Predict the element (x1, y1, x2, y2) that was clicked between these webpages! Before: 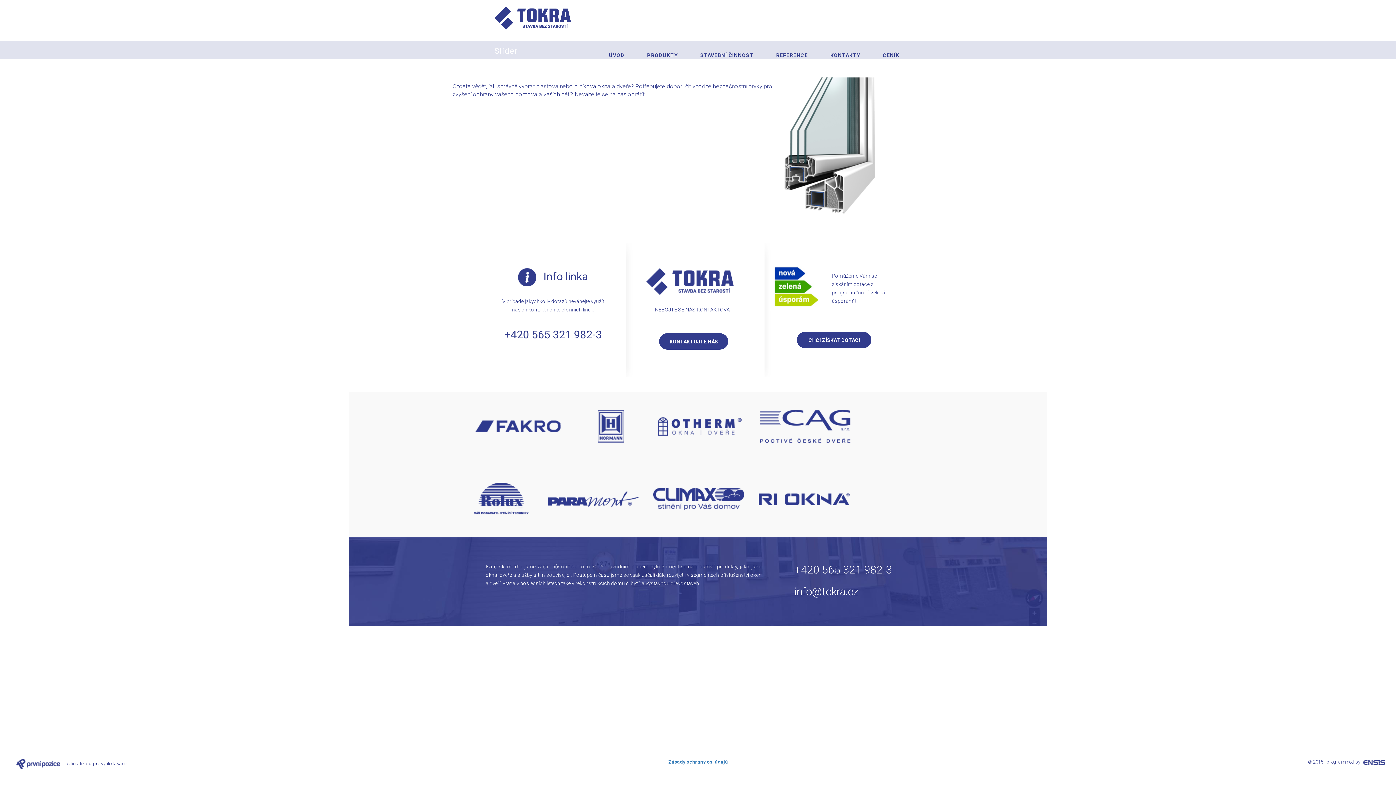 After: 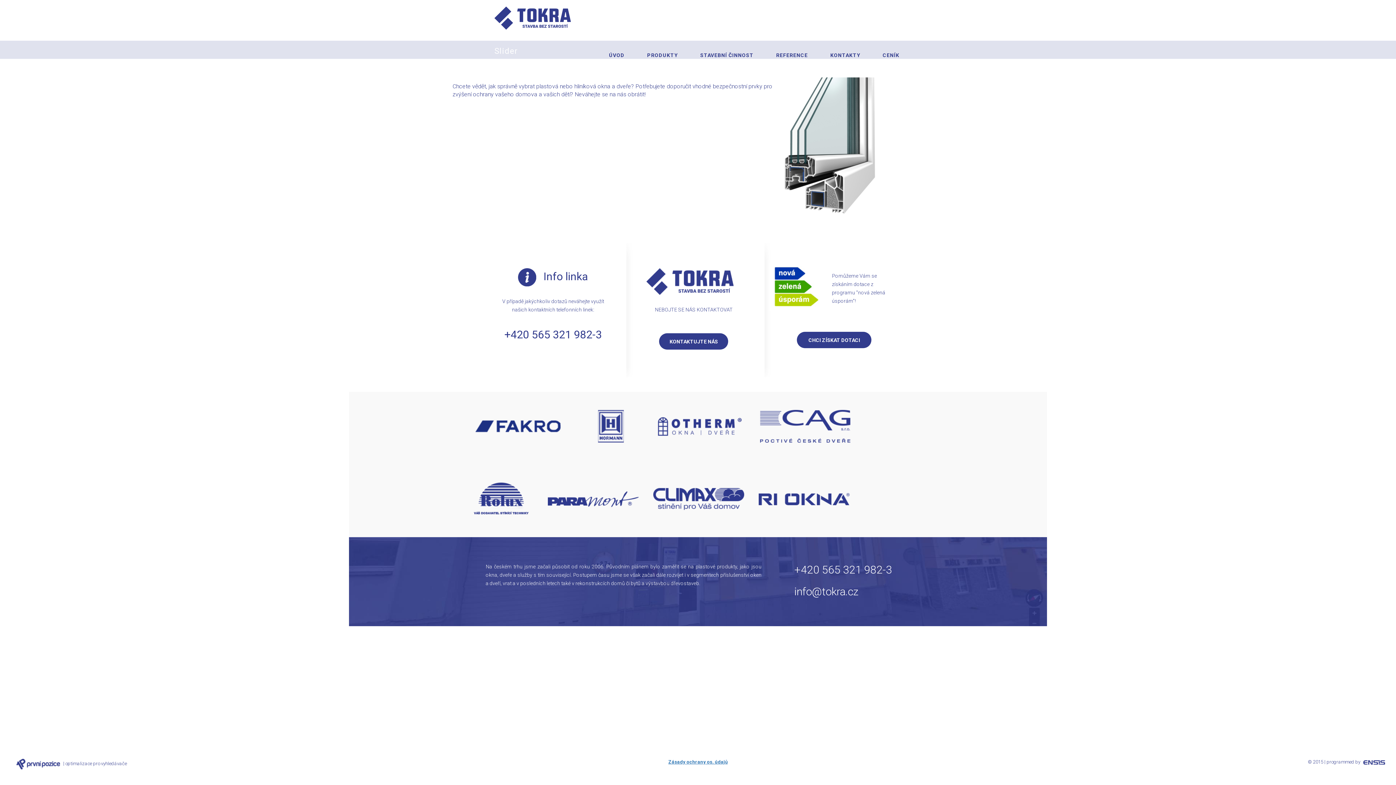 Action: bbox: (472, 410, 563, 442)